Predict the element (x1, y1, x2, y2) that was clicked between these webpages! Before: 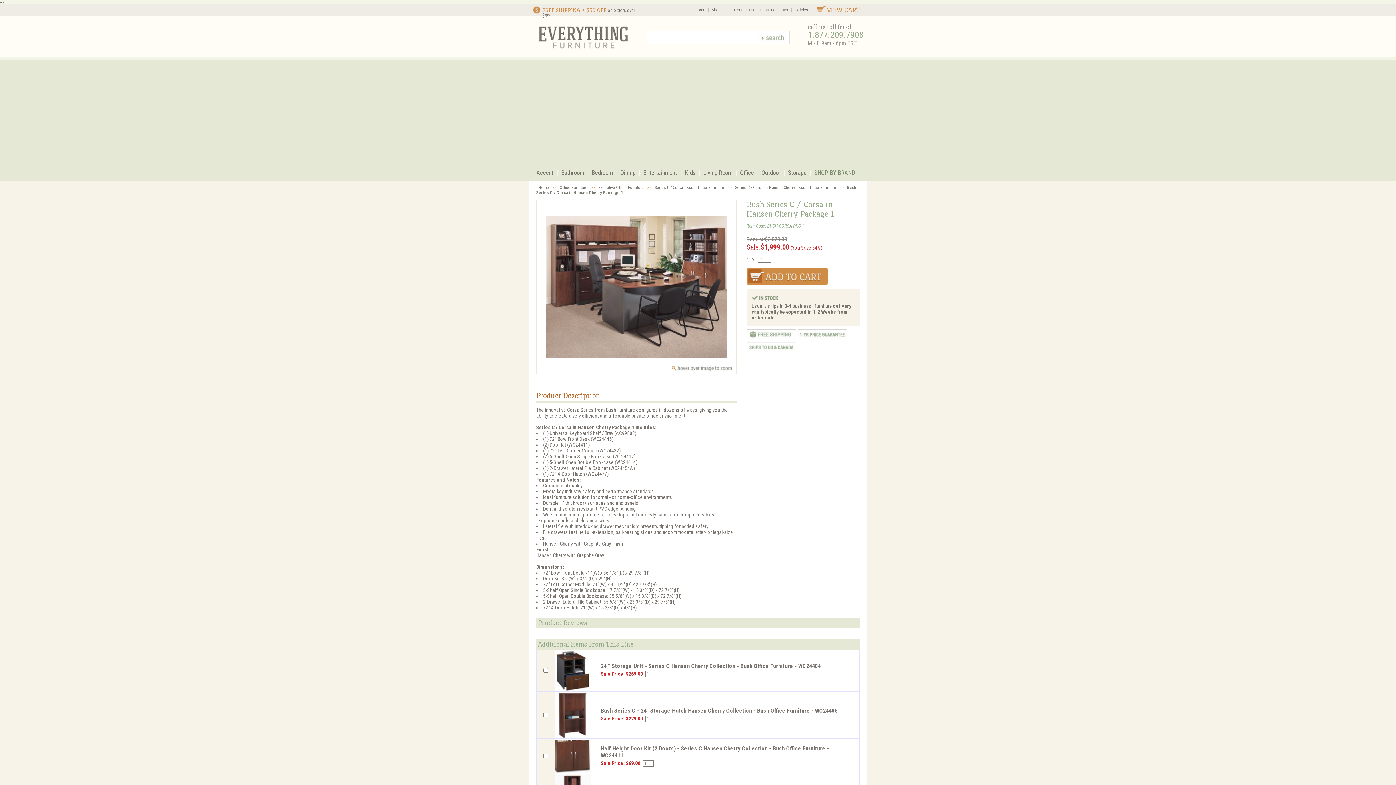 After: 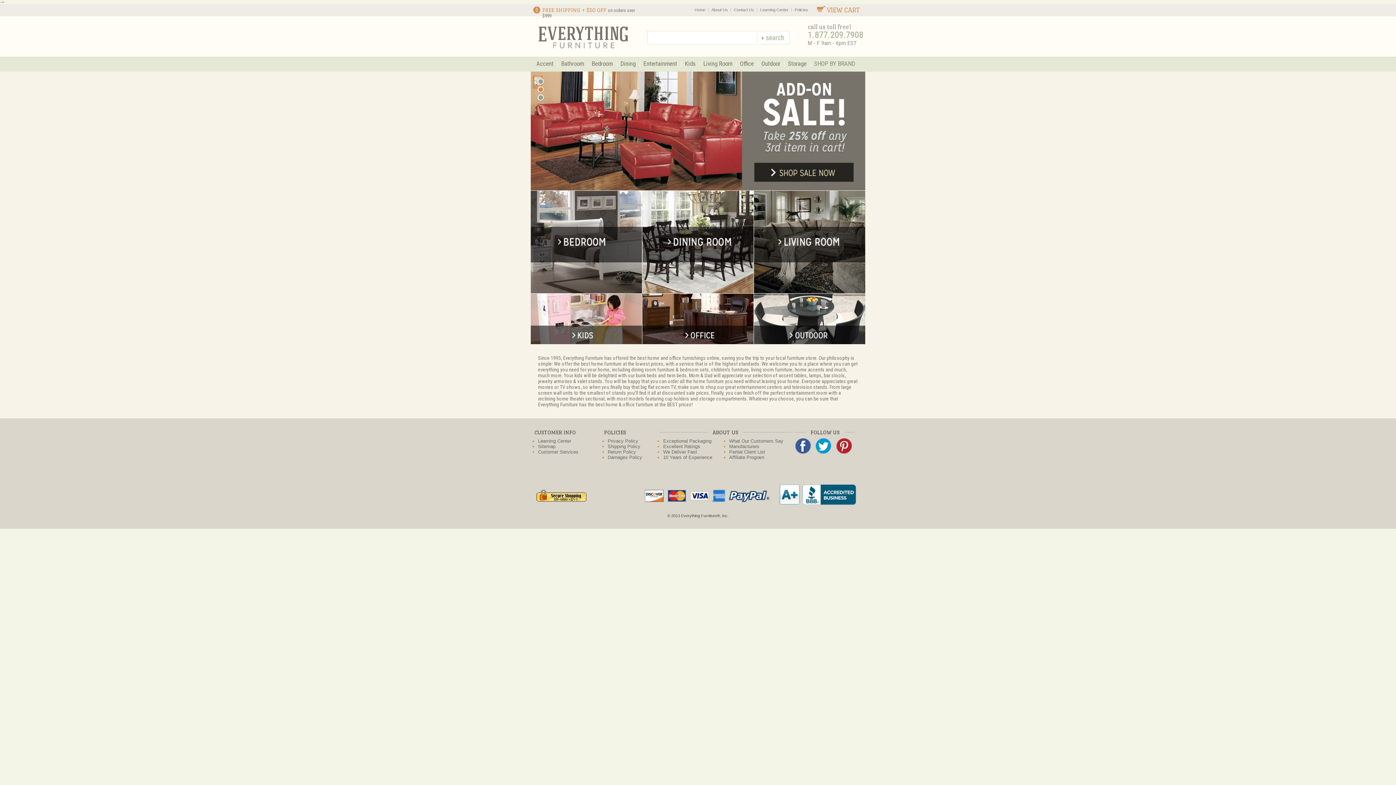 Action: bbox: (536, 185, 551, 190) label: Home